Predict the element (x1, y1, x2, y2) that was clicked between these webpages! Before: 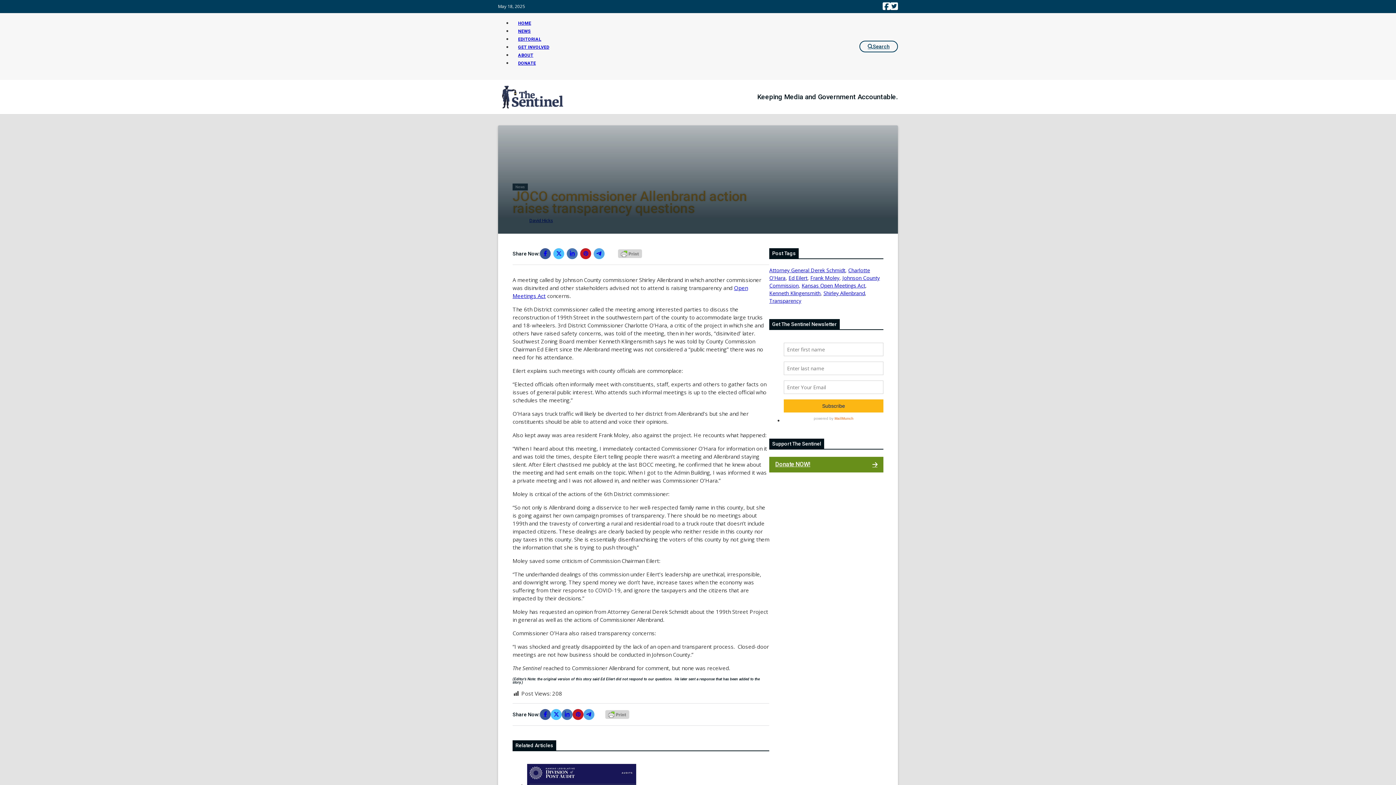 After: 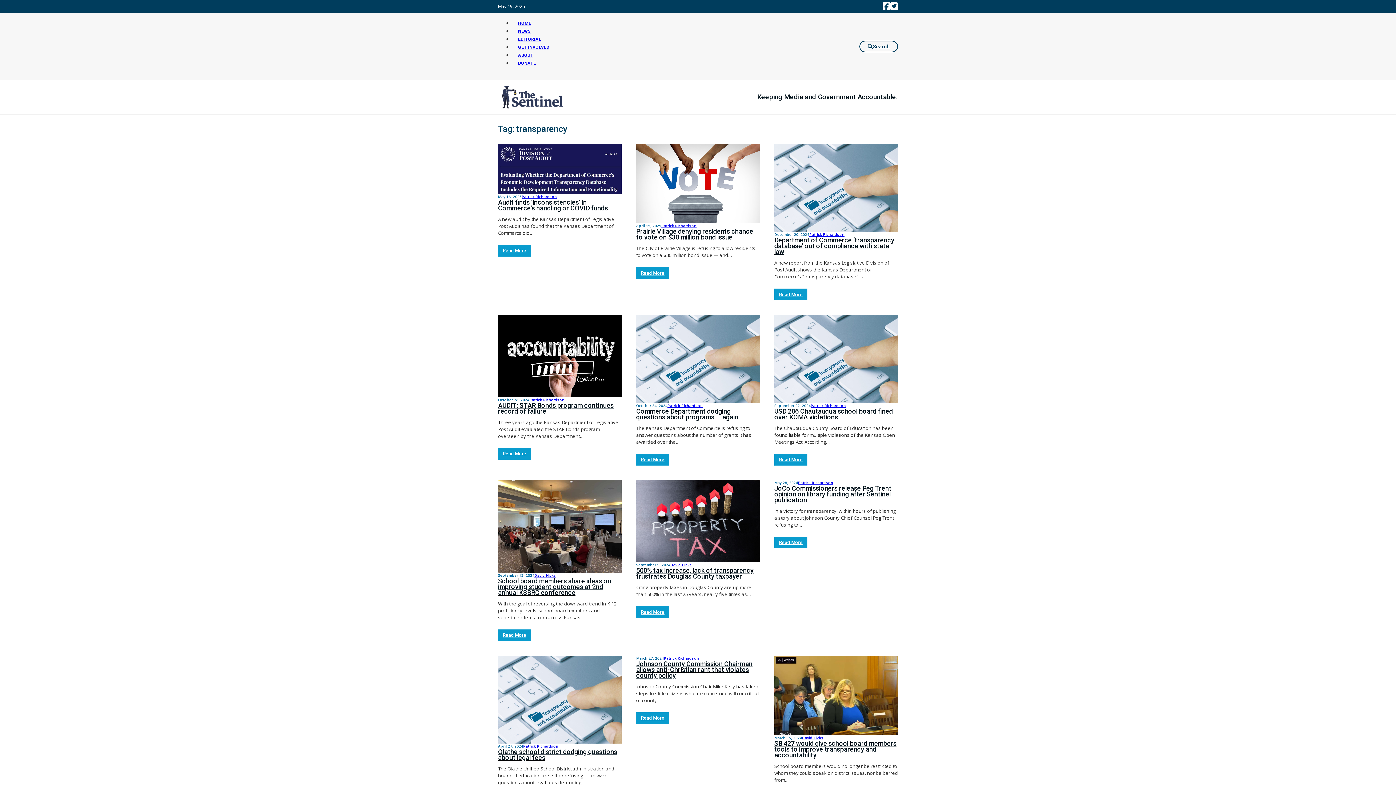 Action: bbox: (769, 297, 801, 304) label: Transparency